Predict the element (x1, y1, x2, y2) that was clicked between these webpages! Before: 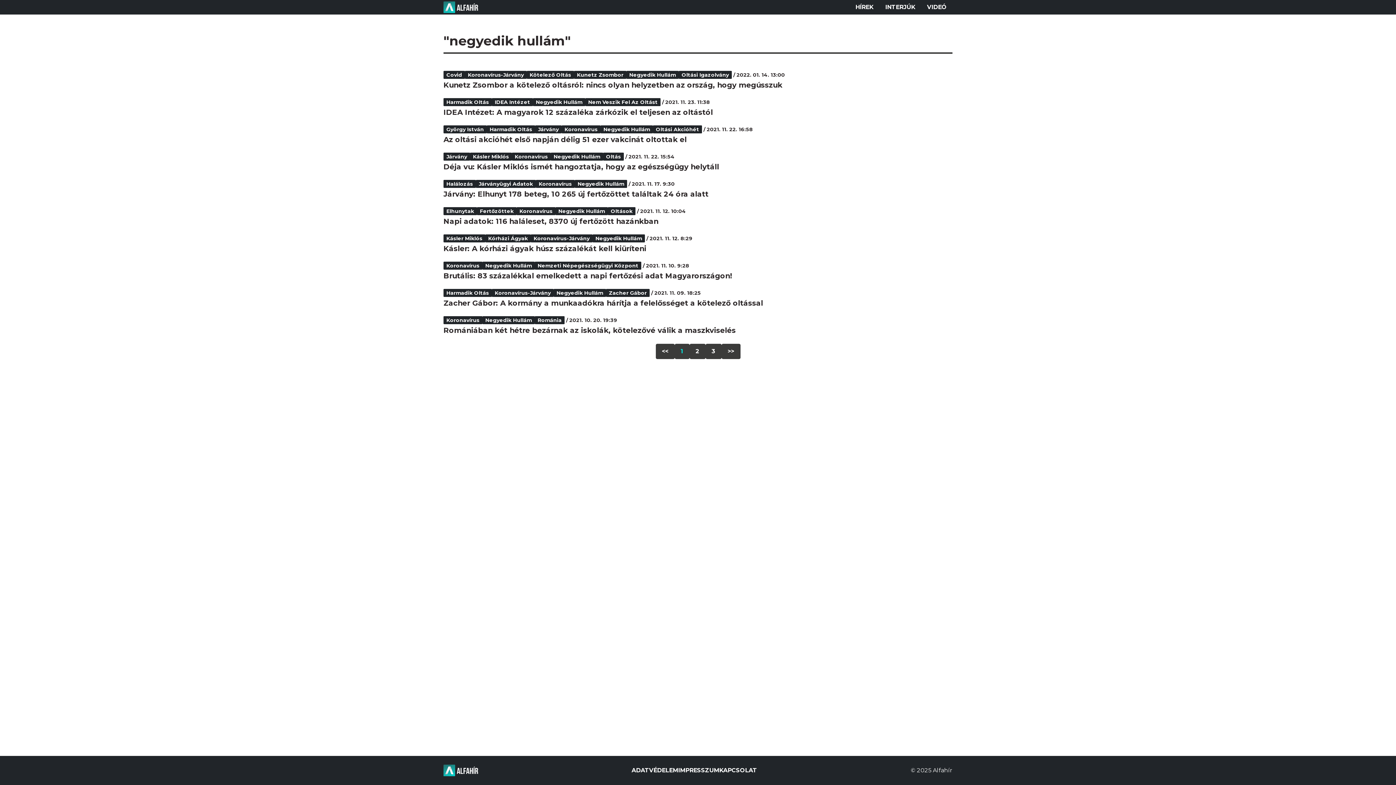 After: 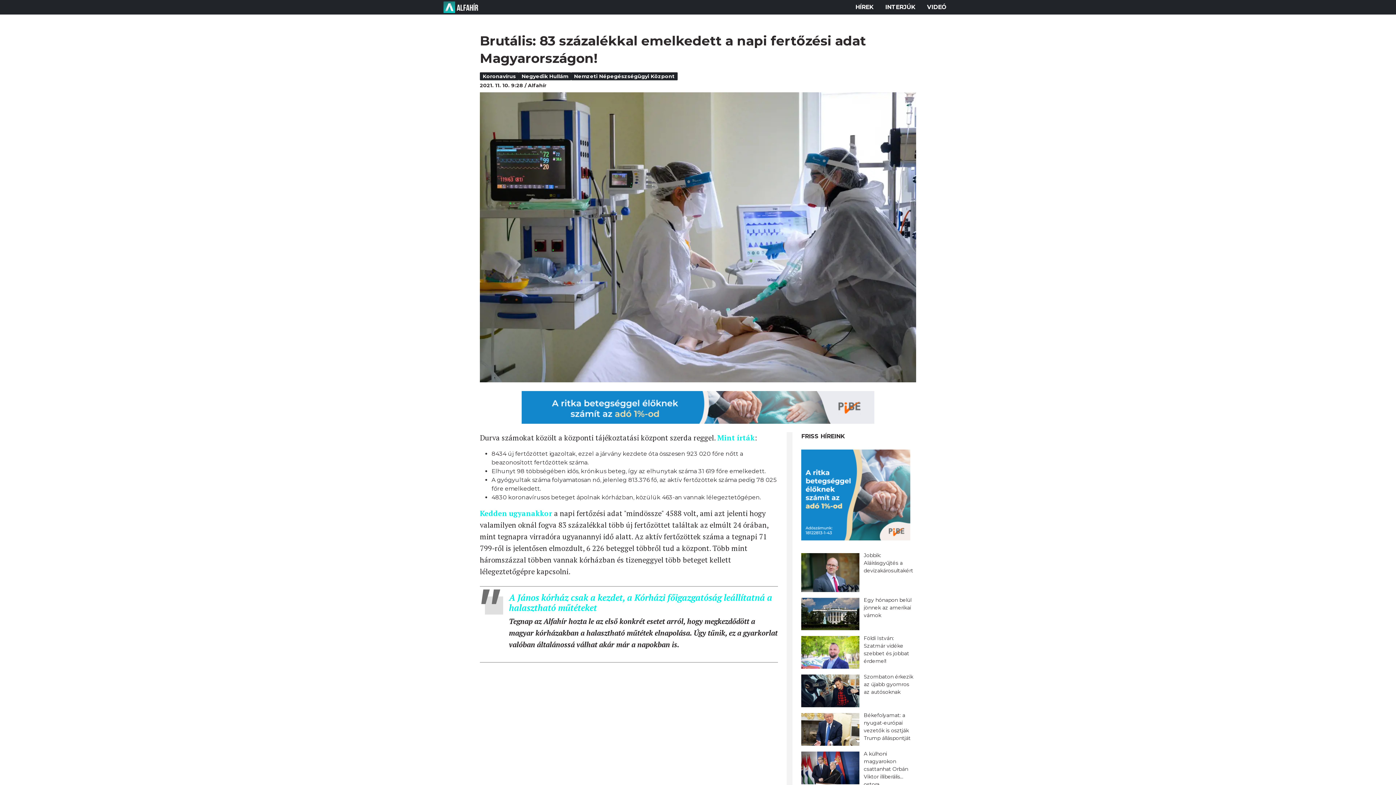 Action: bbox: (443, 271, 952, 280) label: Brutális: 83 százalékkal emelkedett a napi fertőzési adat Magyarországon!